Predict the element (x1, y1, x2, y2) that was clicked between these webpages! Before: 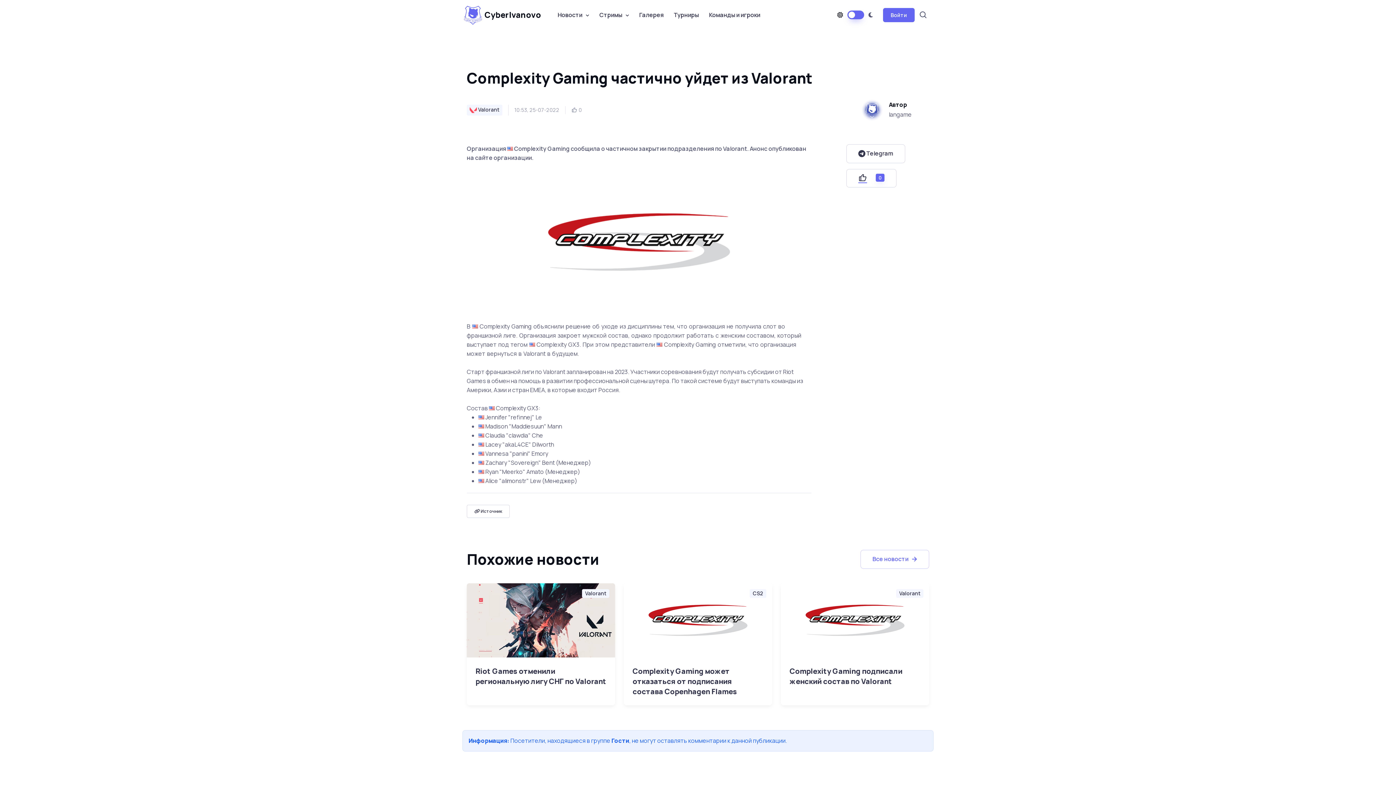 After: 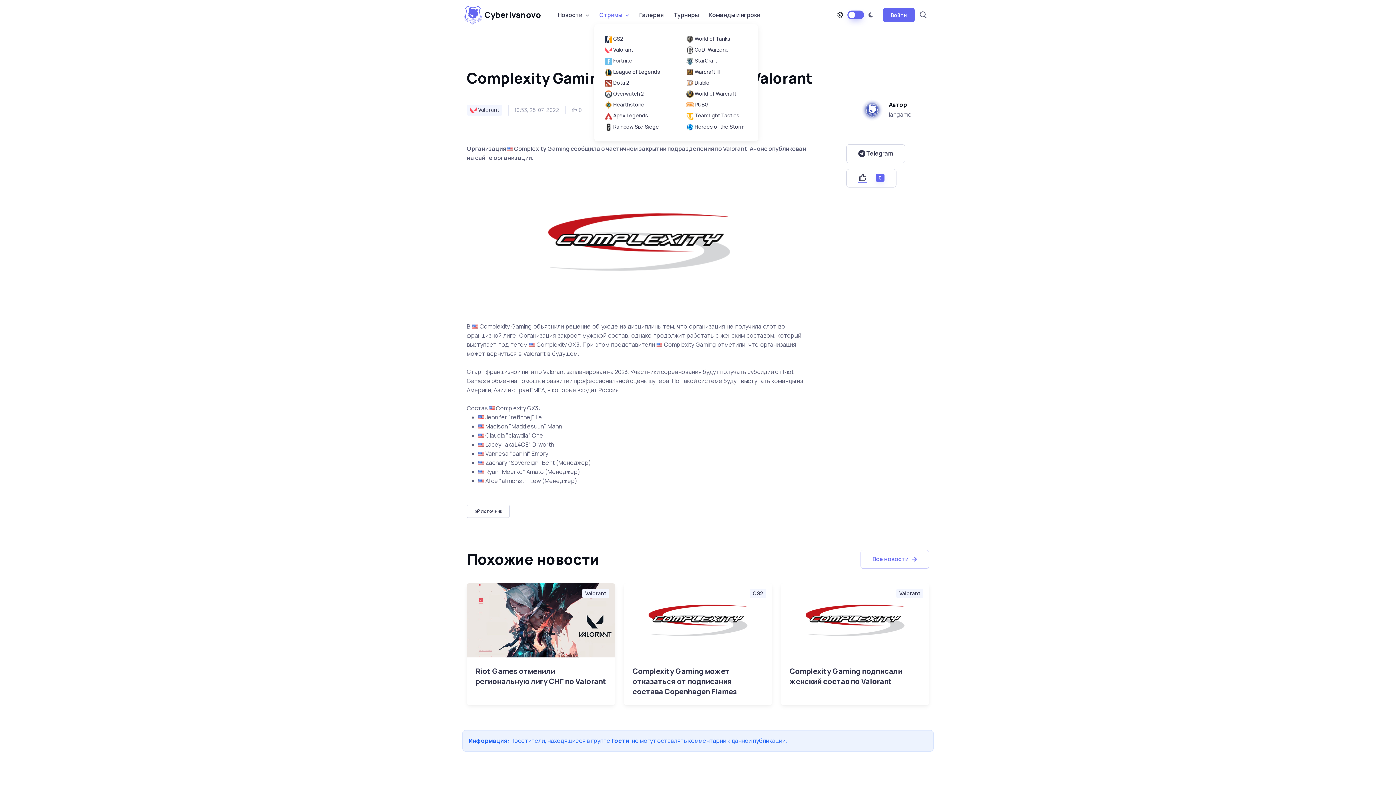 Action: label: Стримы bbox: (594, 7, 634, 22)